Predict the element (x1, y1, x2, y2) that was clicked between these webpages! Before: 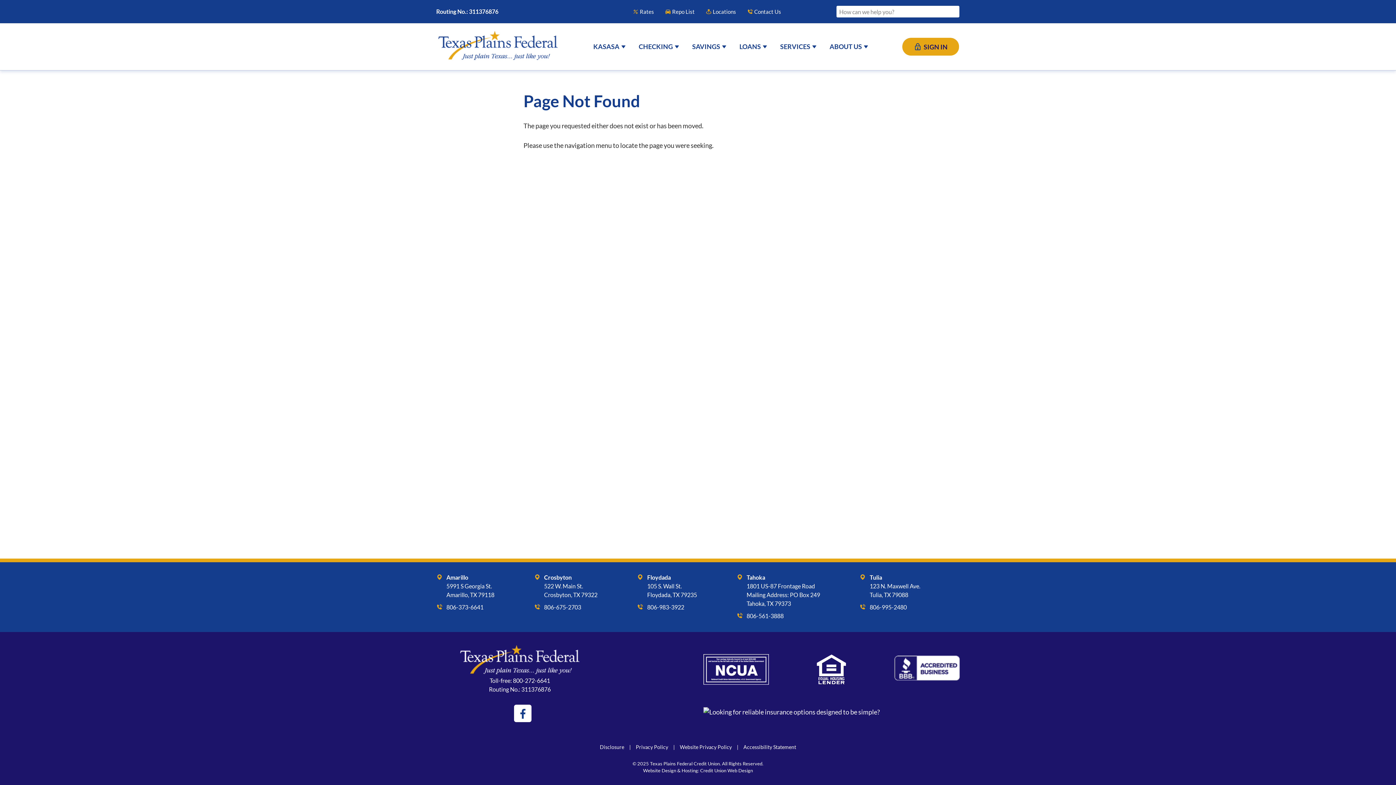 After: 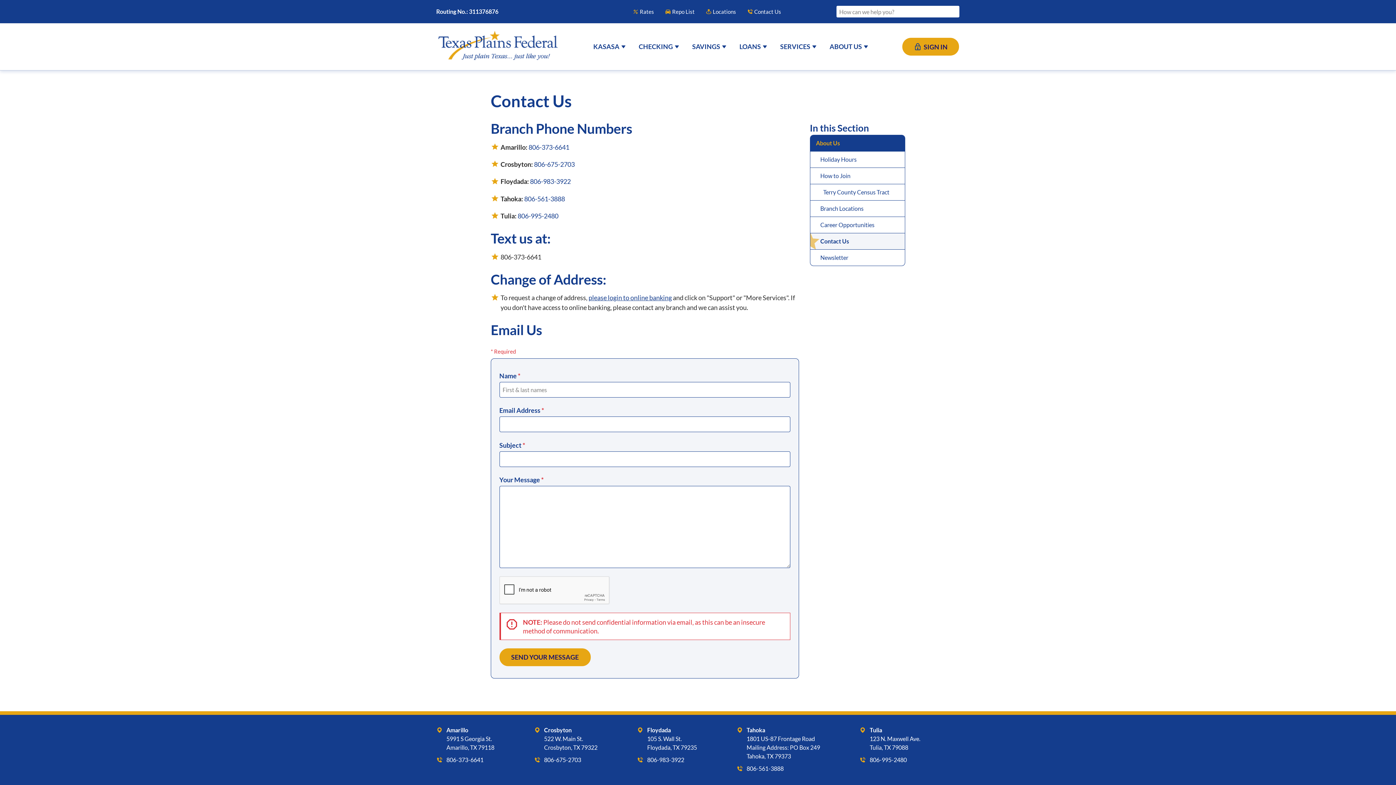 Action: label: Contact Us bbox: (741, 5, 786, 17)